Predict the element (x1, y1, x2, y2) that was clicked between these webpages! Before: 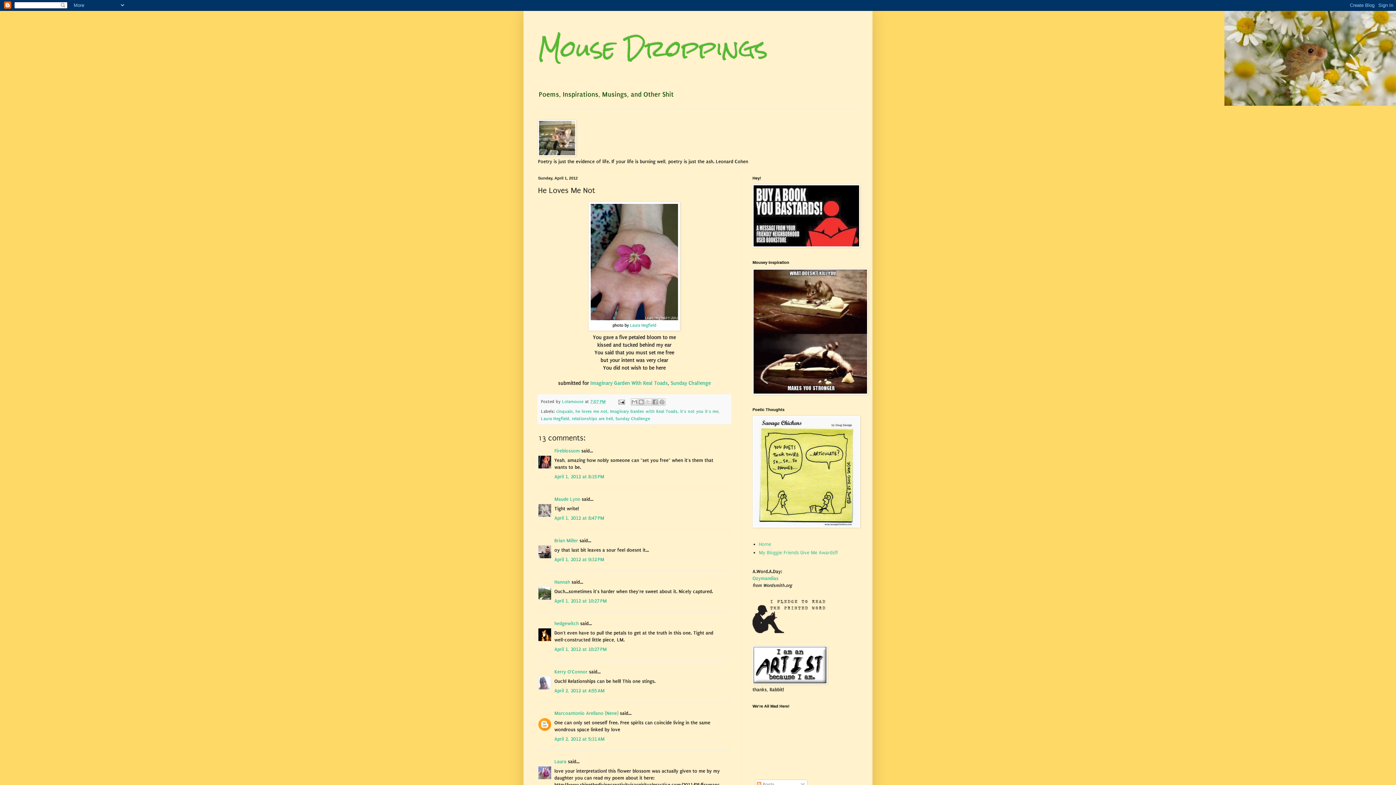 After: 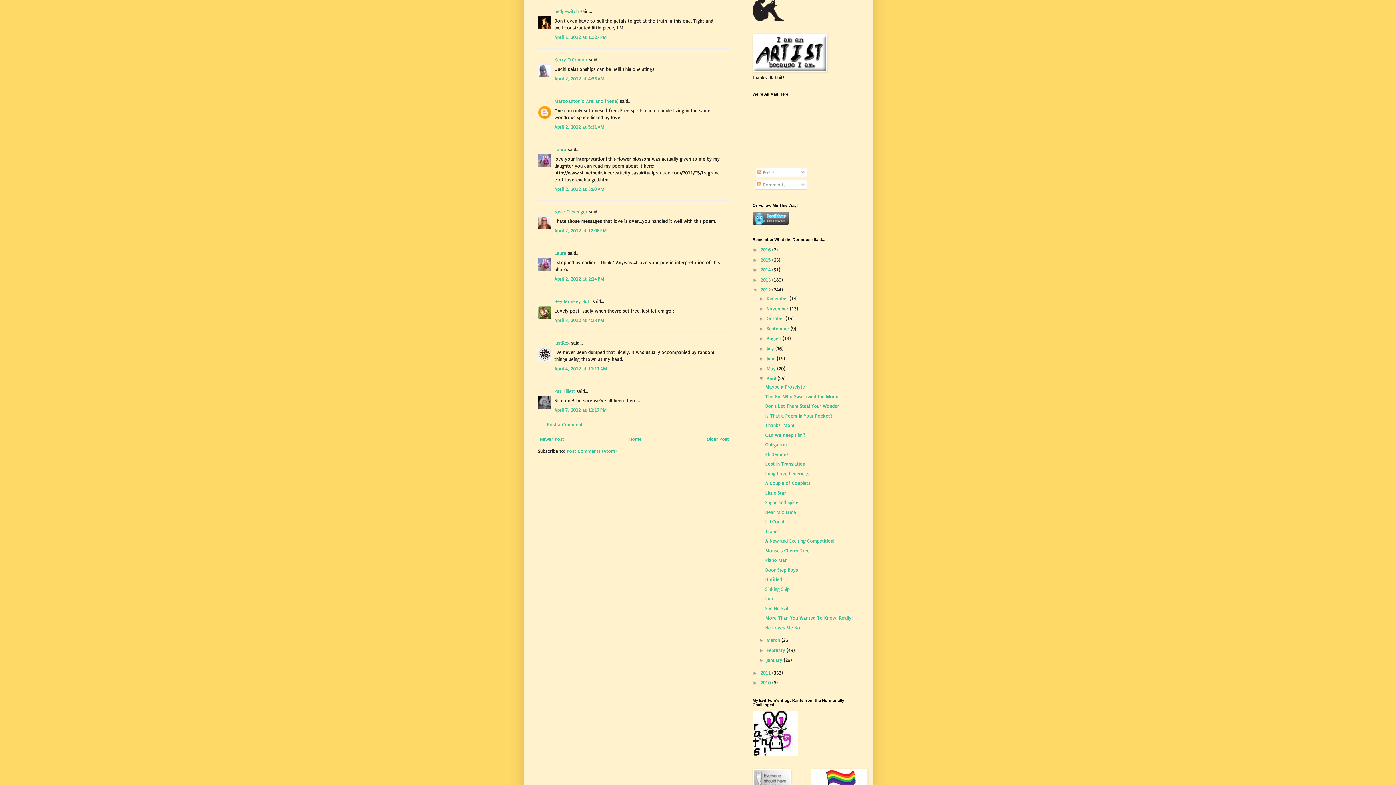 Action: label: April 1, 2012 at 10:27 PM bbox: (554, 646, 606, 652)